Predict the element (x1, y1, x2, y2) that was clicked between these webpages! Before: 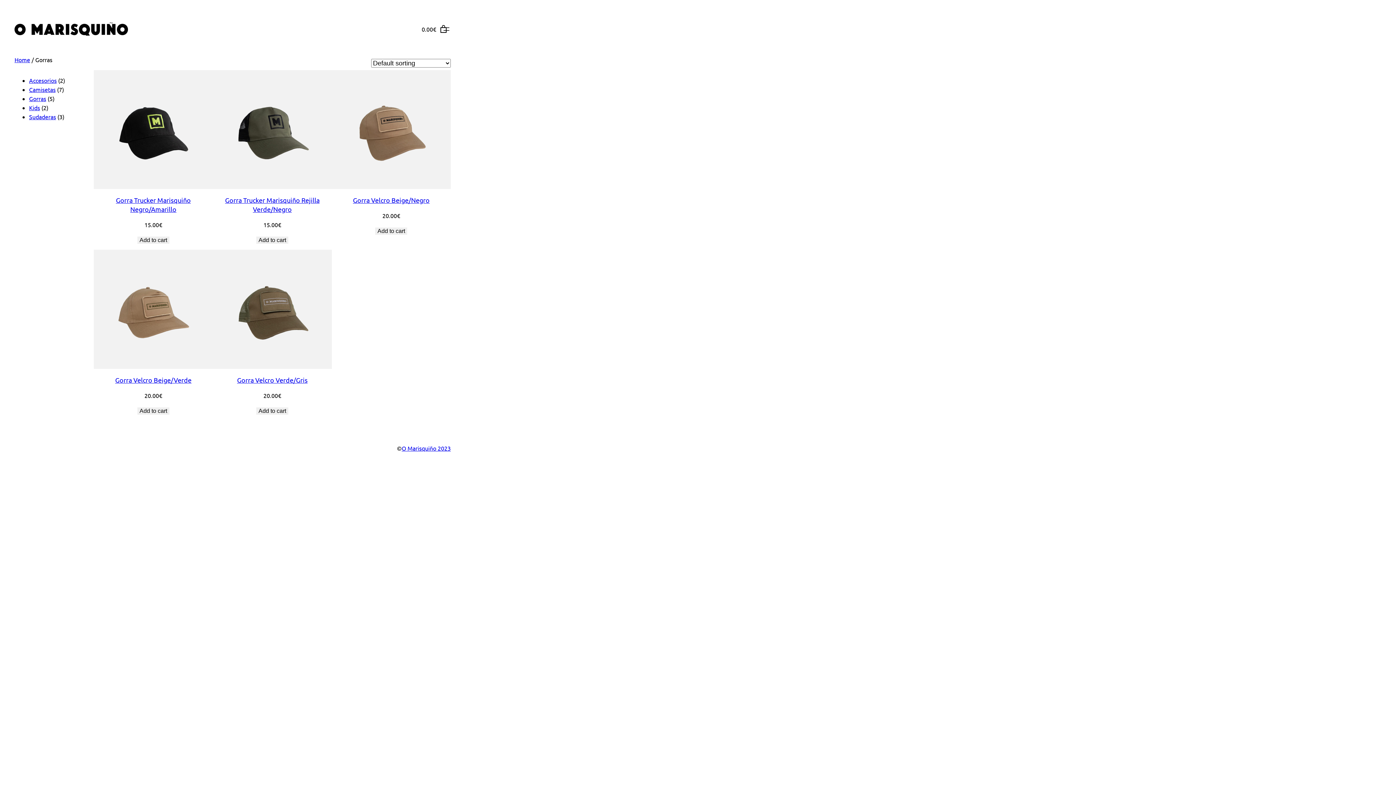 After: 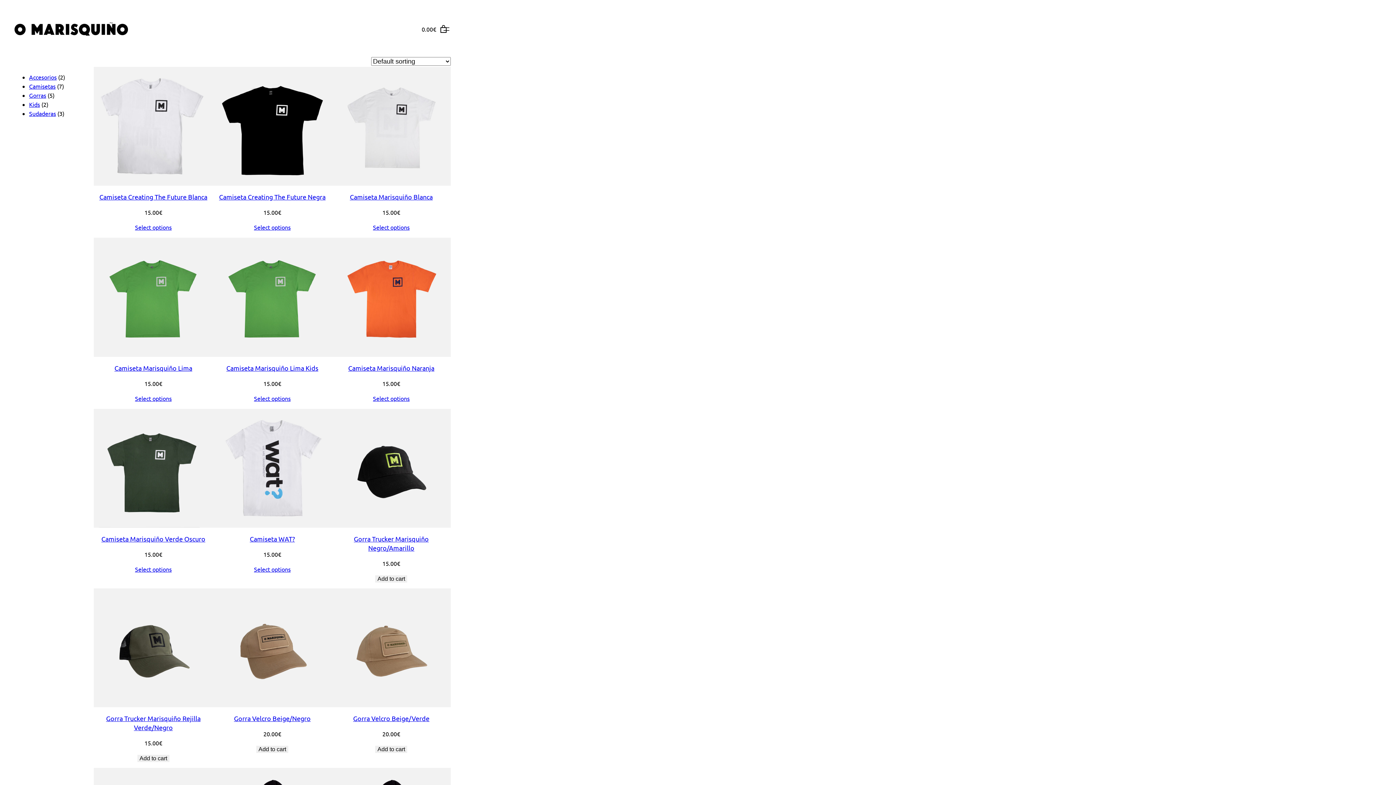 Action: bbox: (14, 22, 128, 35)